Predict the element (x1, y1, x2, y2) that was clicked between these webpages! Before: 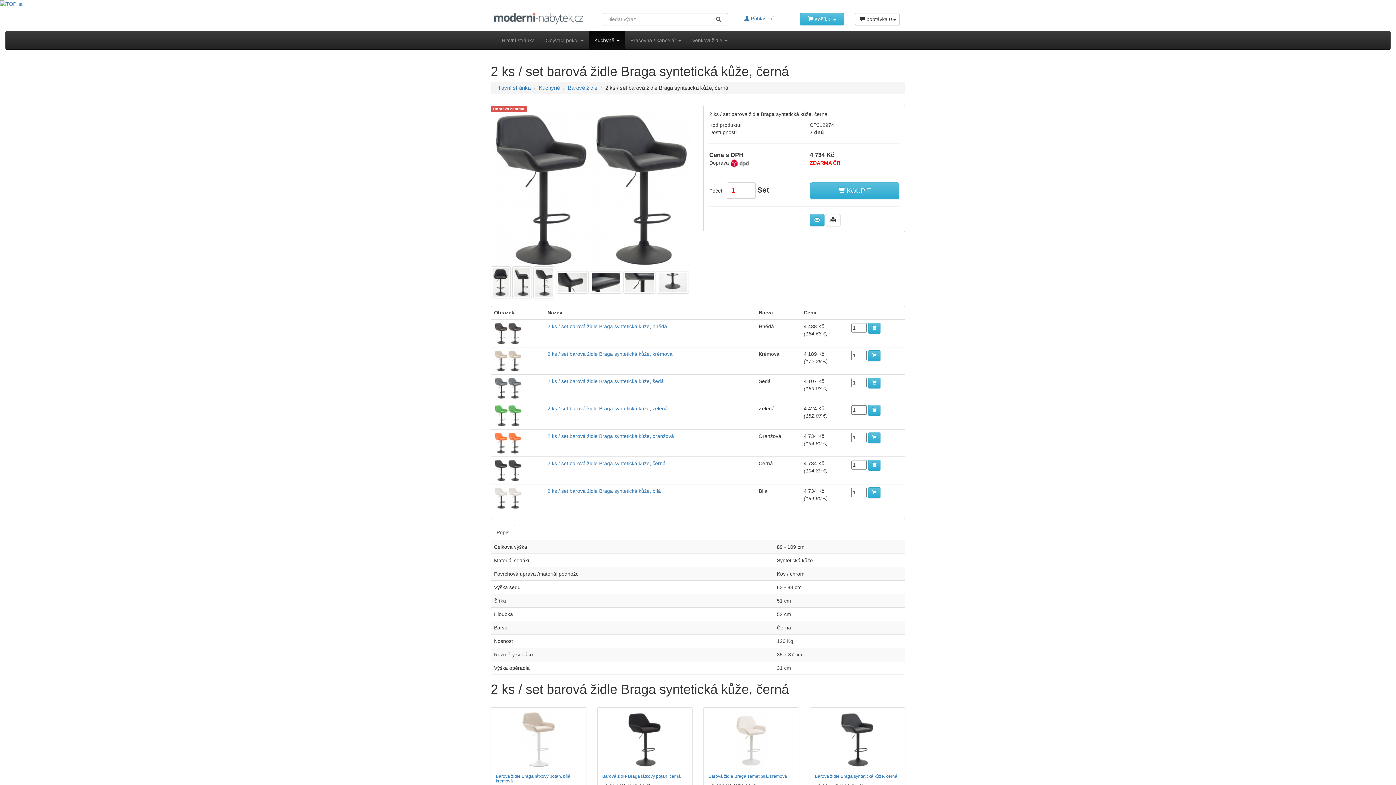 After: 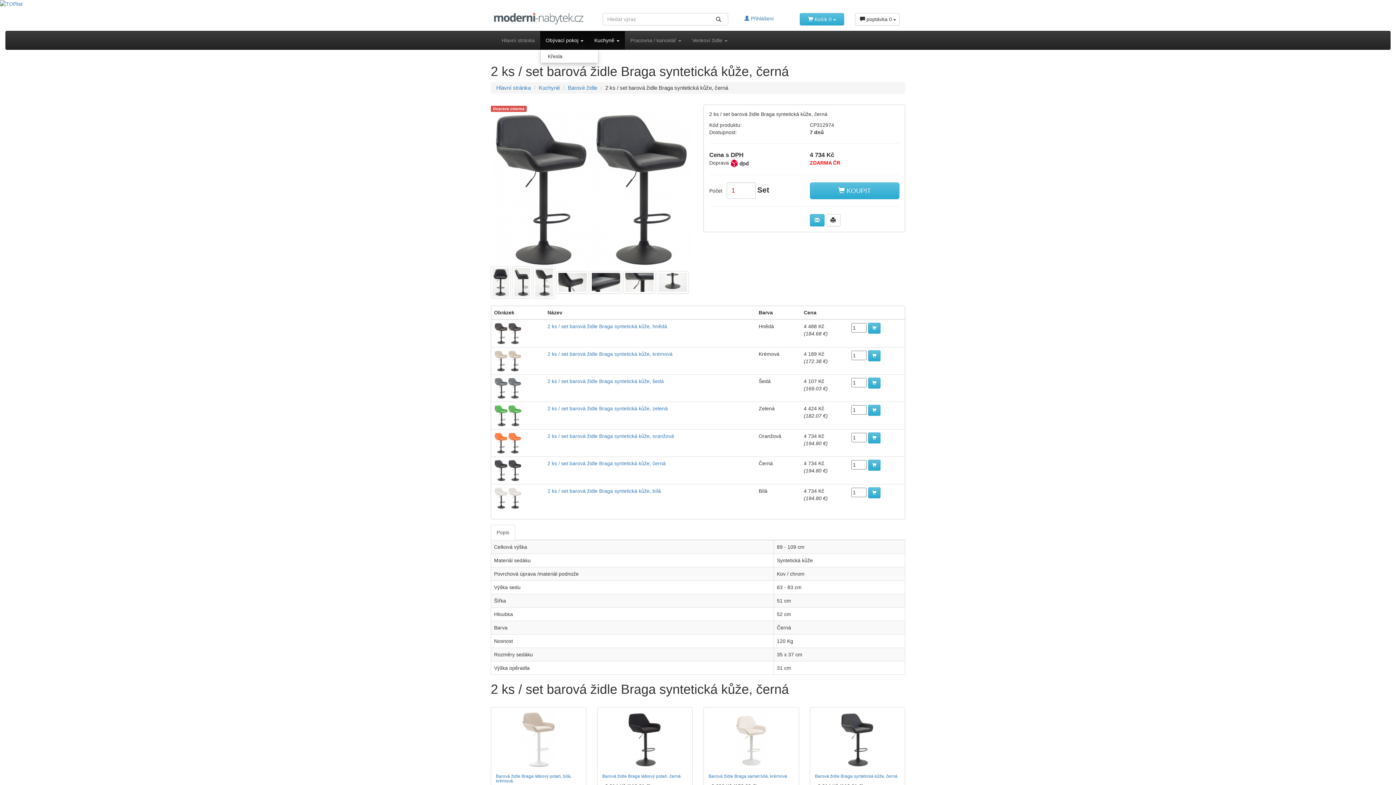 Action: bbox: (540, 31, 589, 49) label: Obývací pokoj 